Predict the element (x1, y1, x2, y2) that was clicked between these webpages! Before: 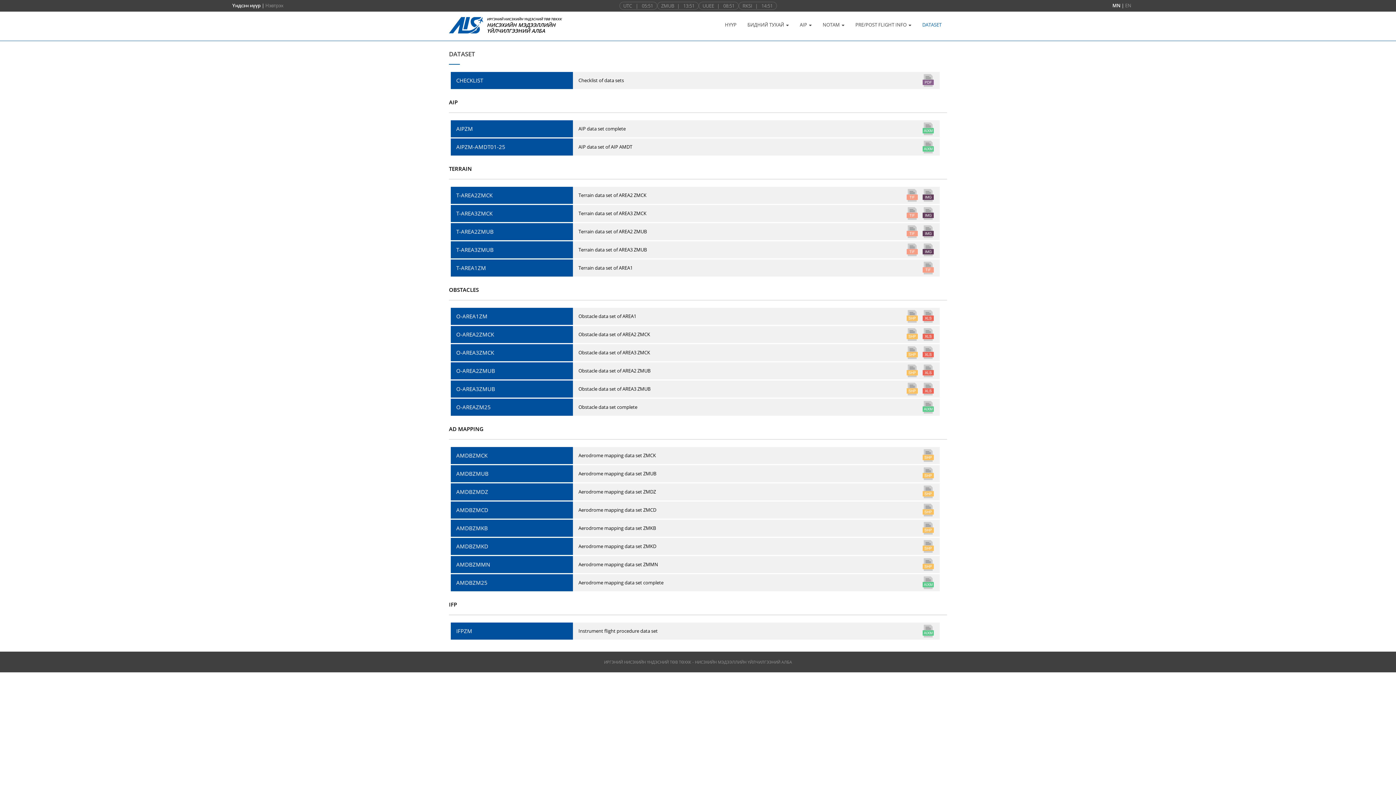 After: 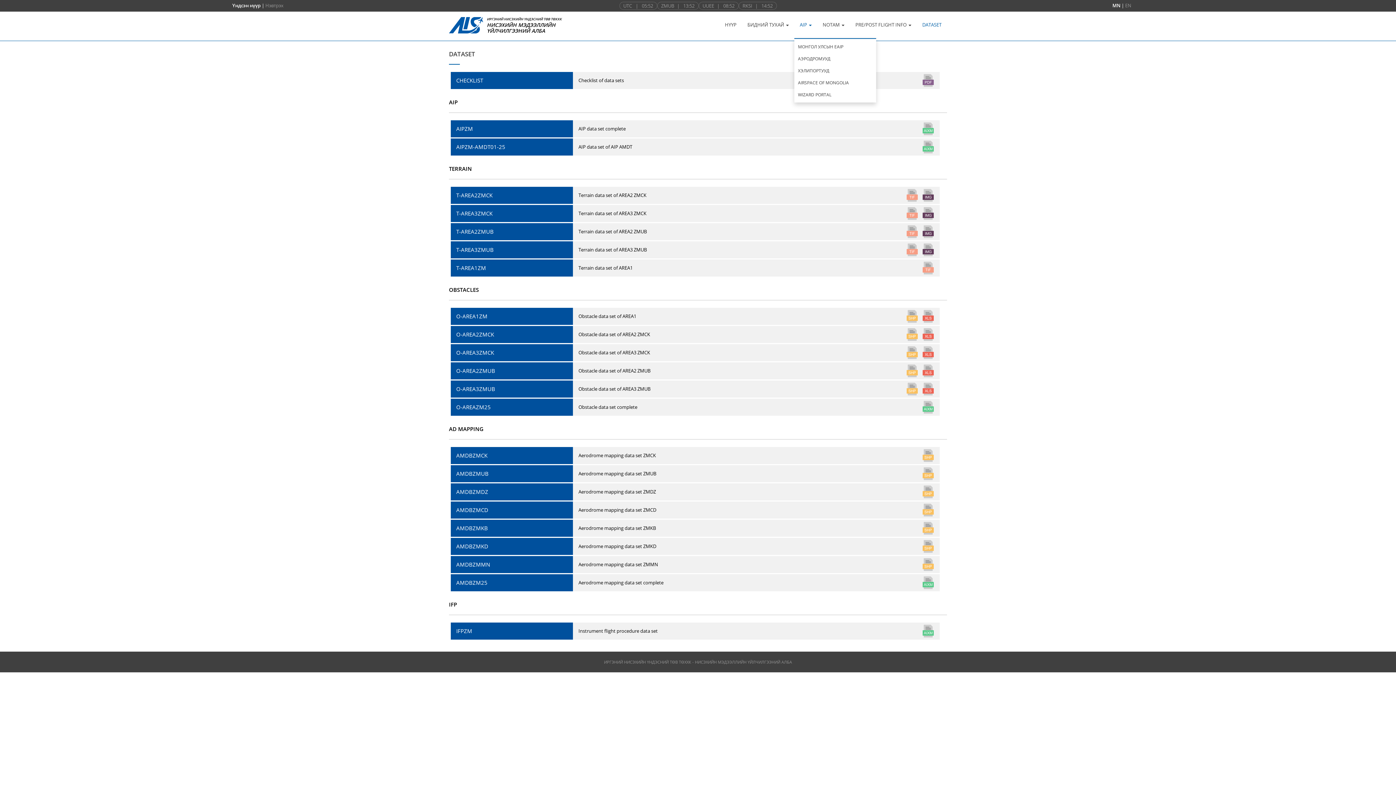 Action: label: AIP  bbox: (794, 11, 817, 38)